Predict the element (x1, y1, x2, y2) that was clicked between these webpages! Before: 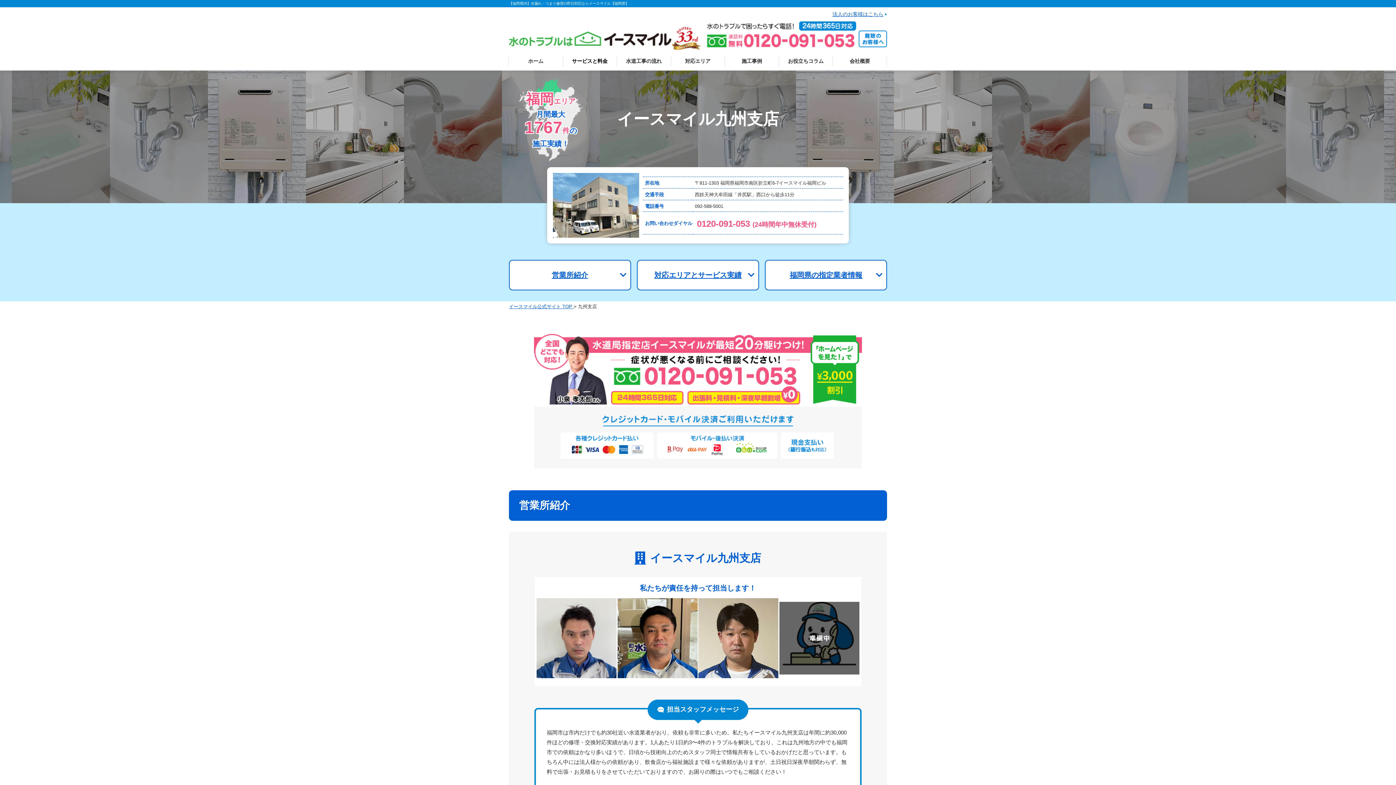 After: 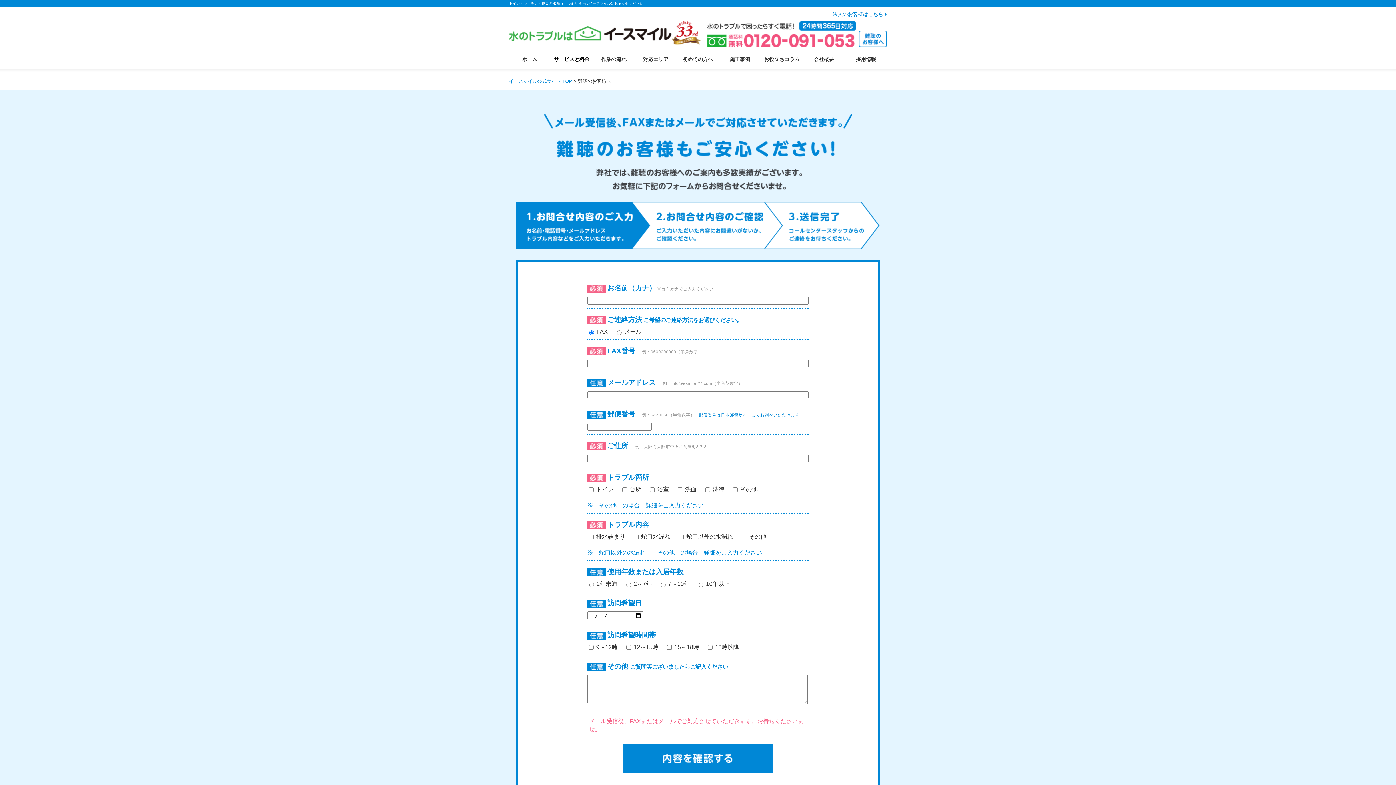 Action: bbox: (857, 42, 887, 48)